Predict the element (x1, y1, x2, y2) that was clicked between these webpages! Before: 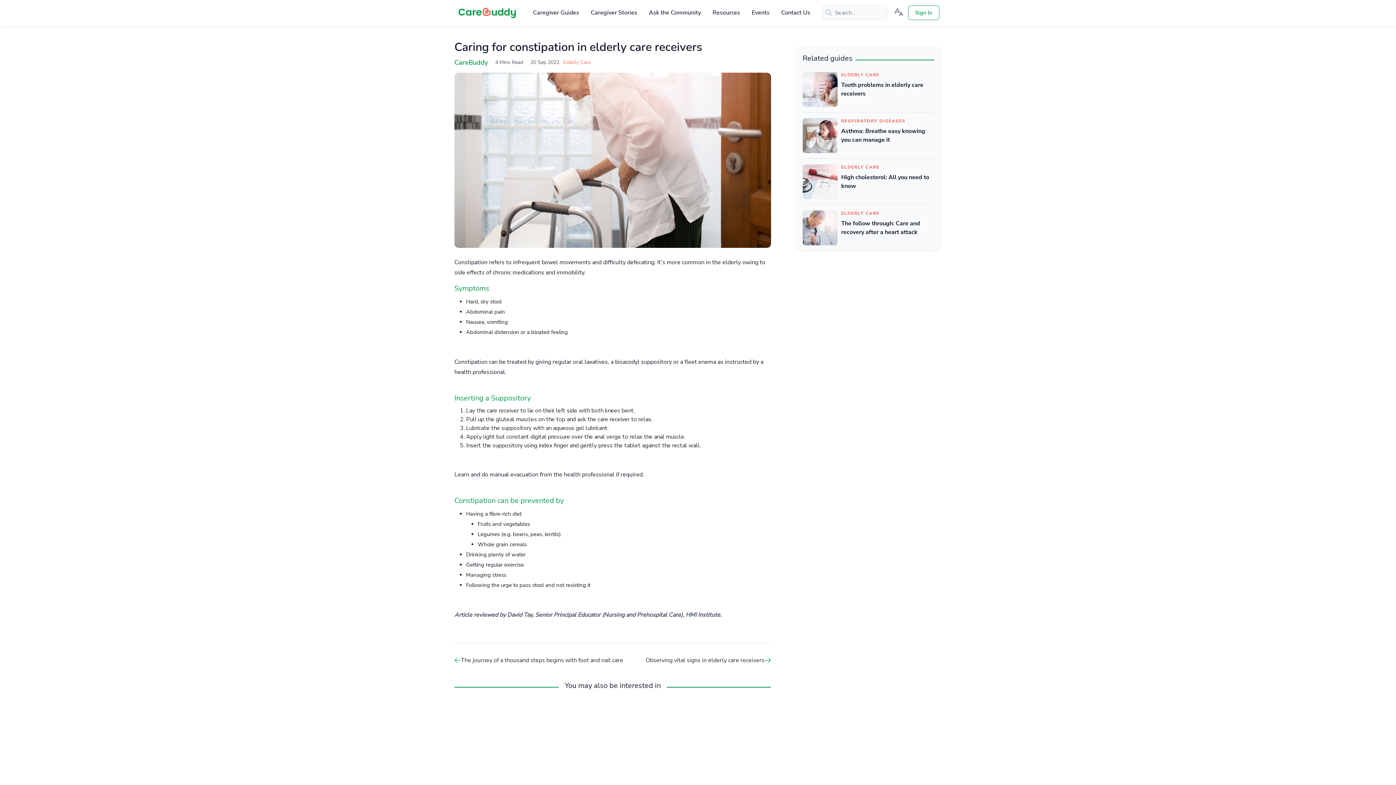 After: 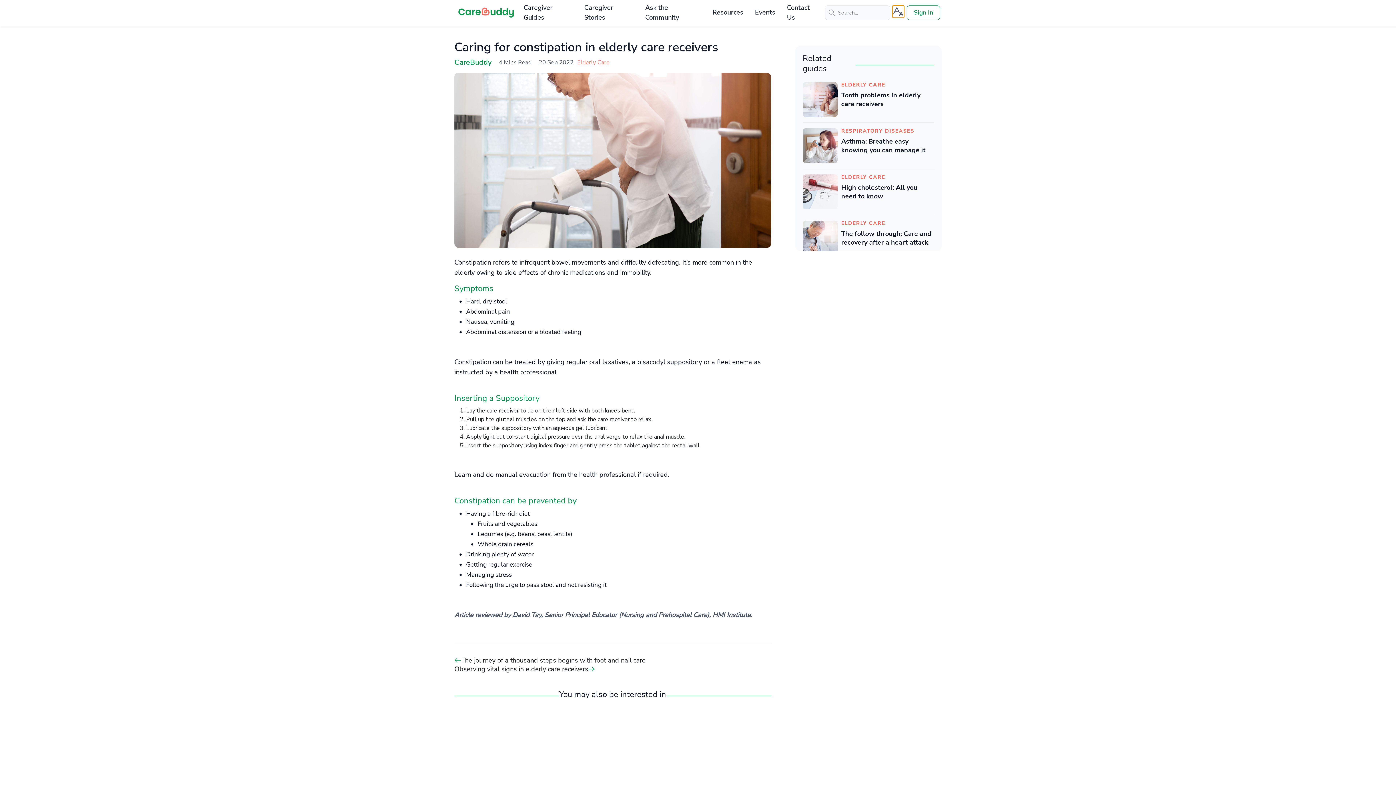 Action: bbox: (893, 6, 904, 19)